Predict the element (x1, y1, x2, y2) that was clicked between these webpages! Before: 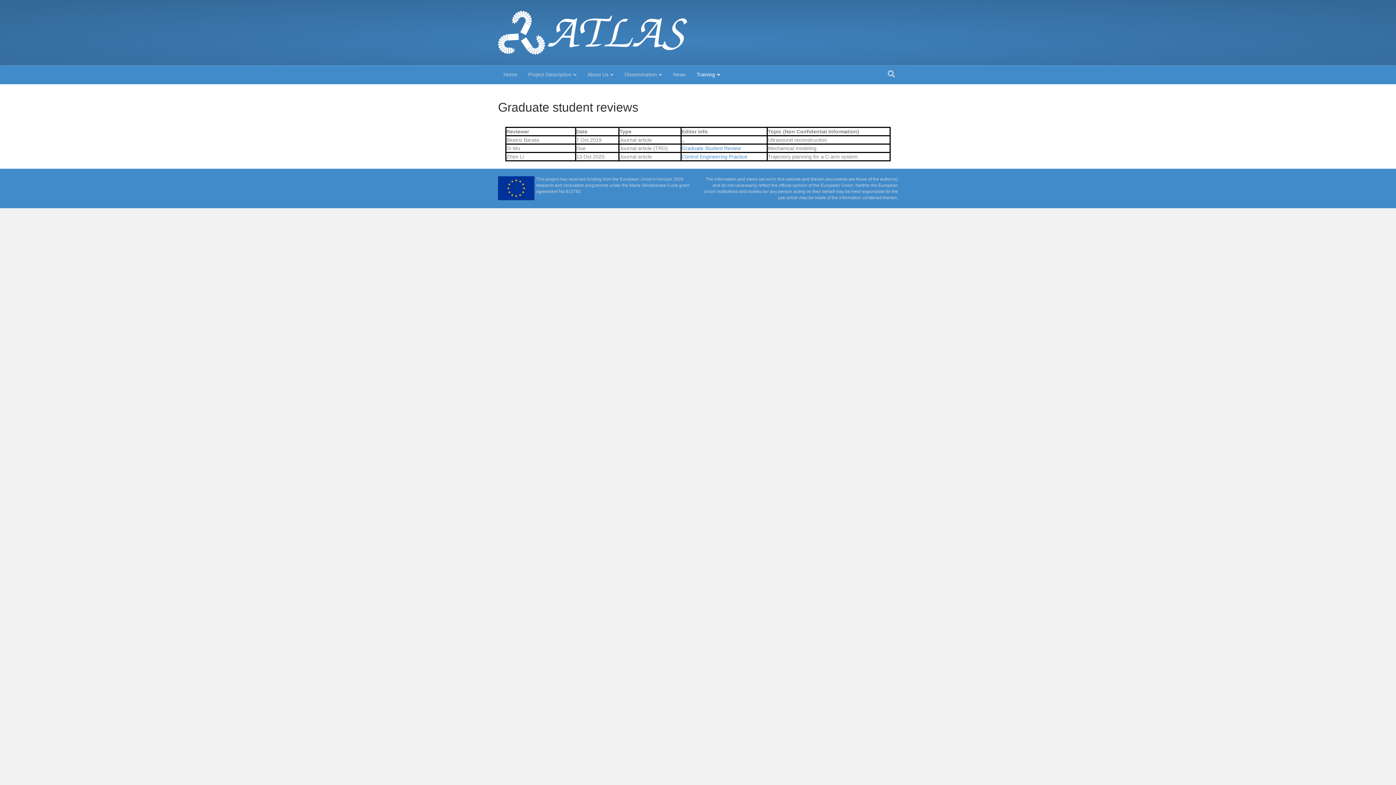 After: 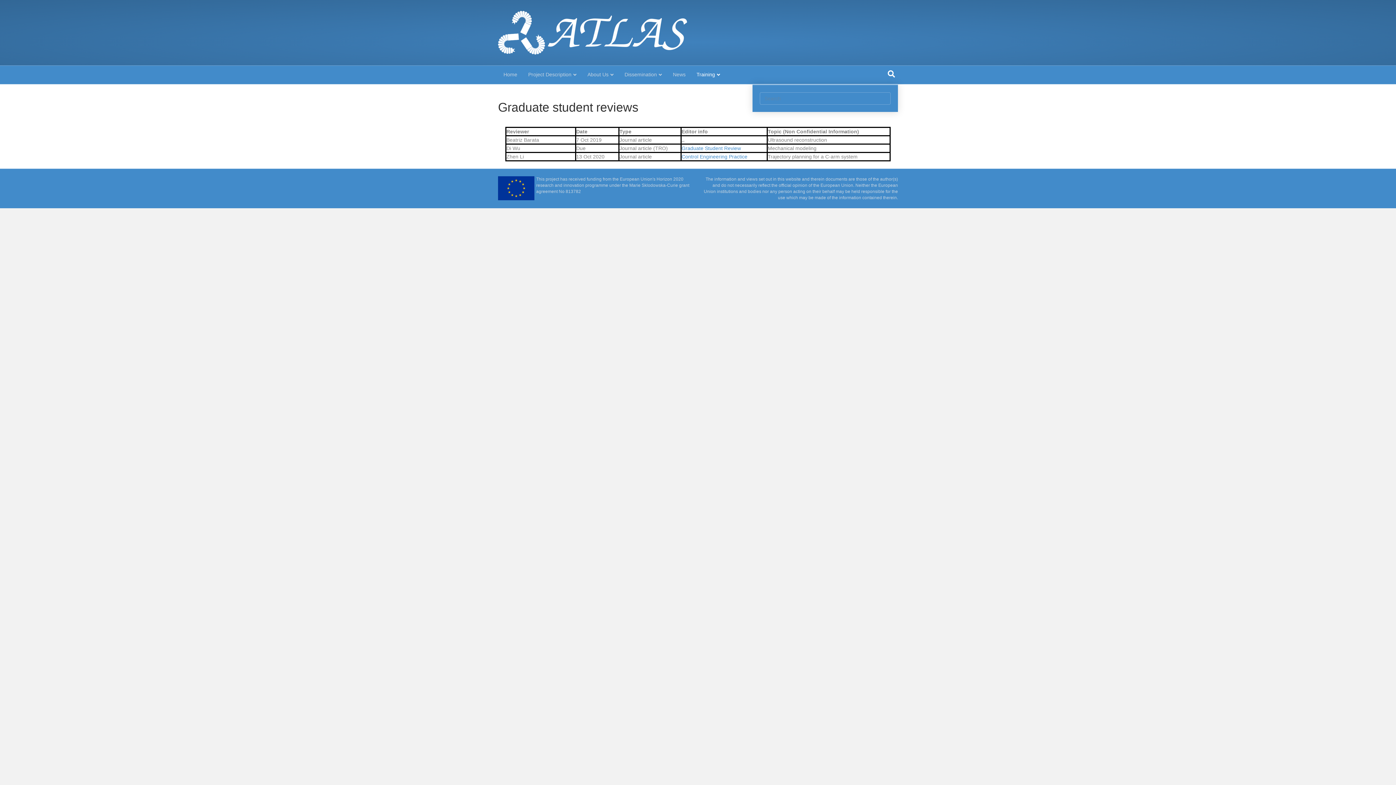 Action: bbox: (885, 67, 898, 80) label: Search